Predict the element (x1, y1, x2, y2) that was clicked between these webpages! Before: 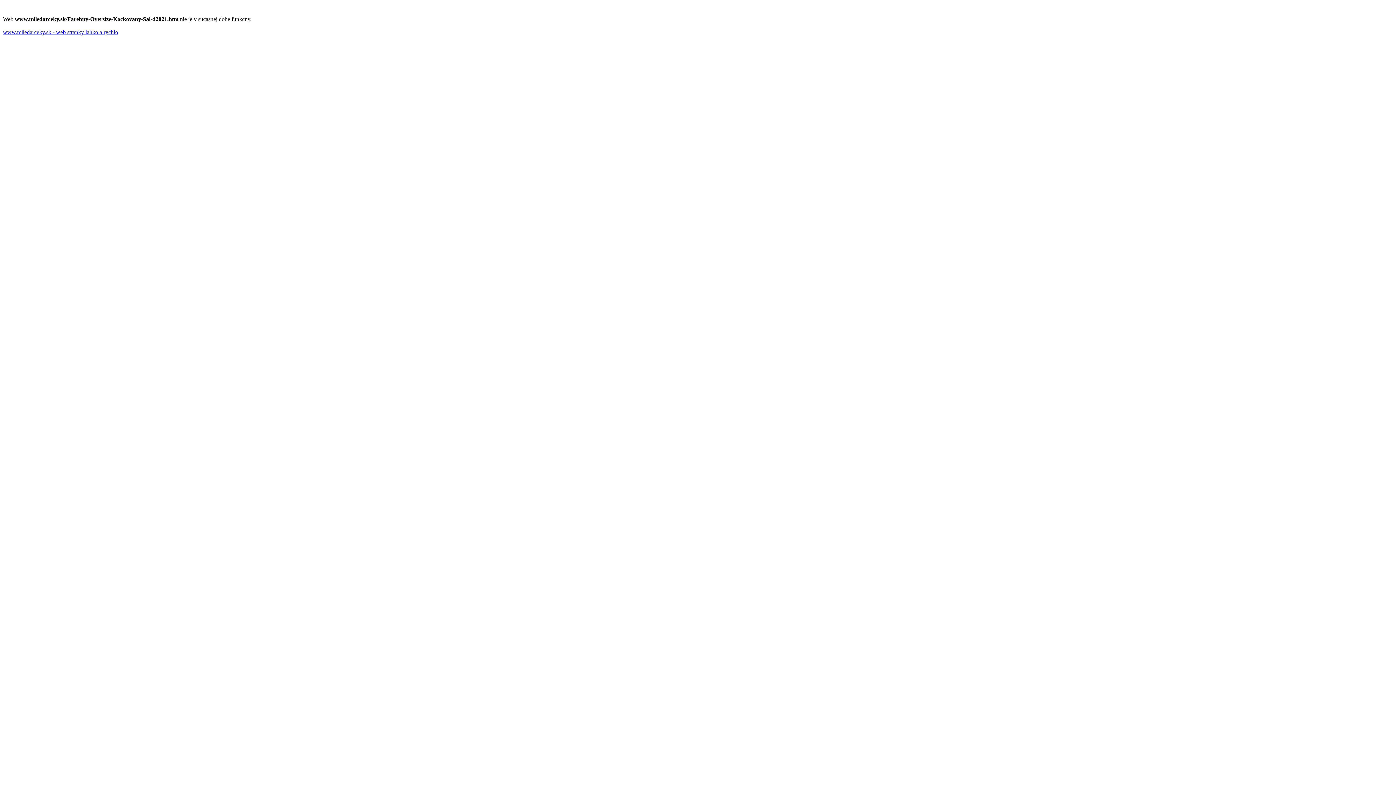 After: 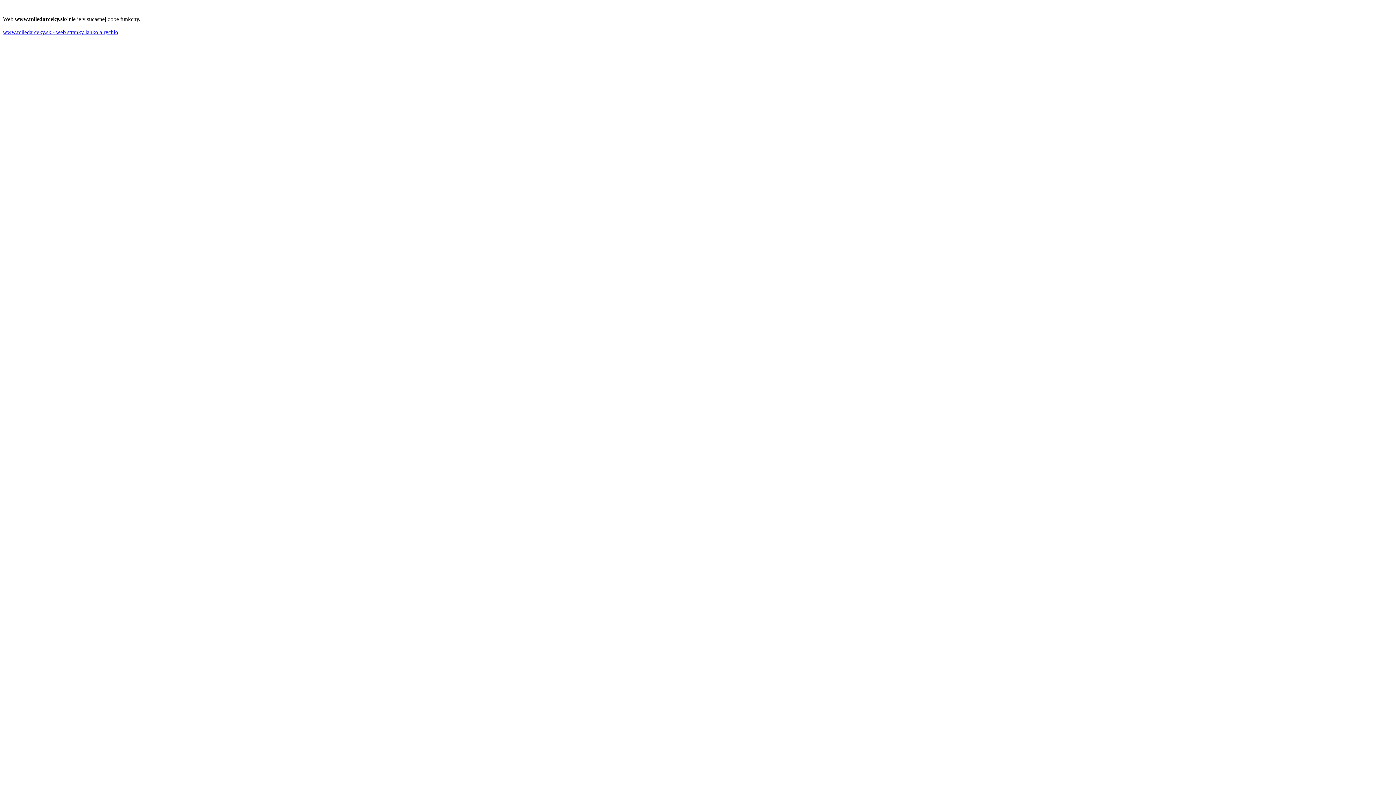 Action: bbox: (2, 29, 118, 35) label: www.miledarceky.sk - web stranky lahko a rychlo